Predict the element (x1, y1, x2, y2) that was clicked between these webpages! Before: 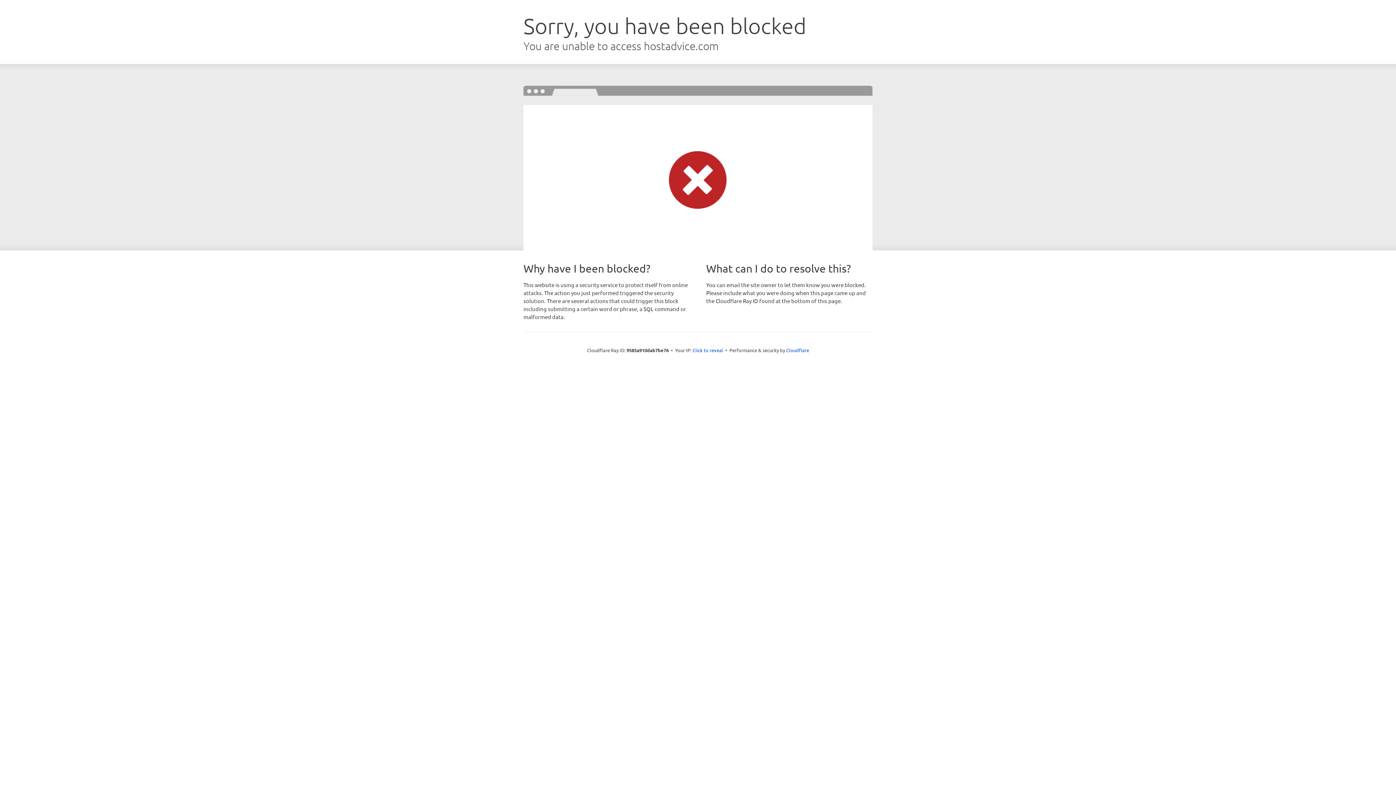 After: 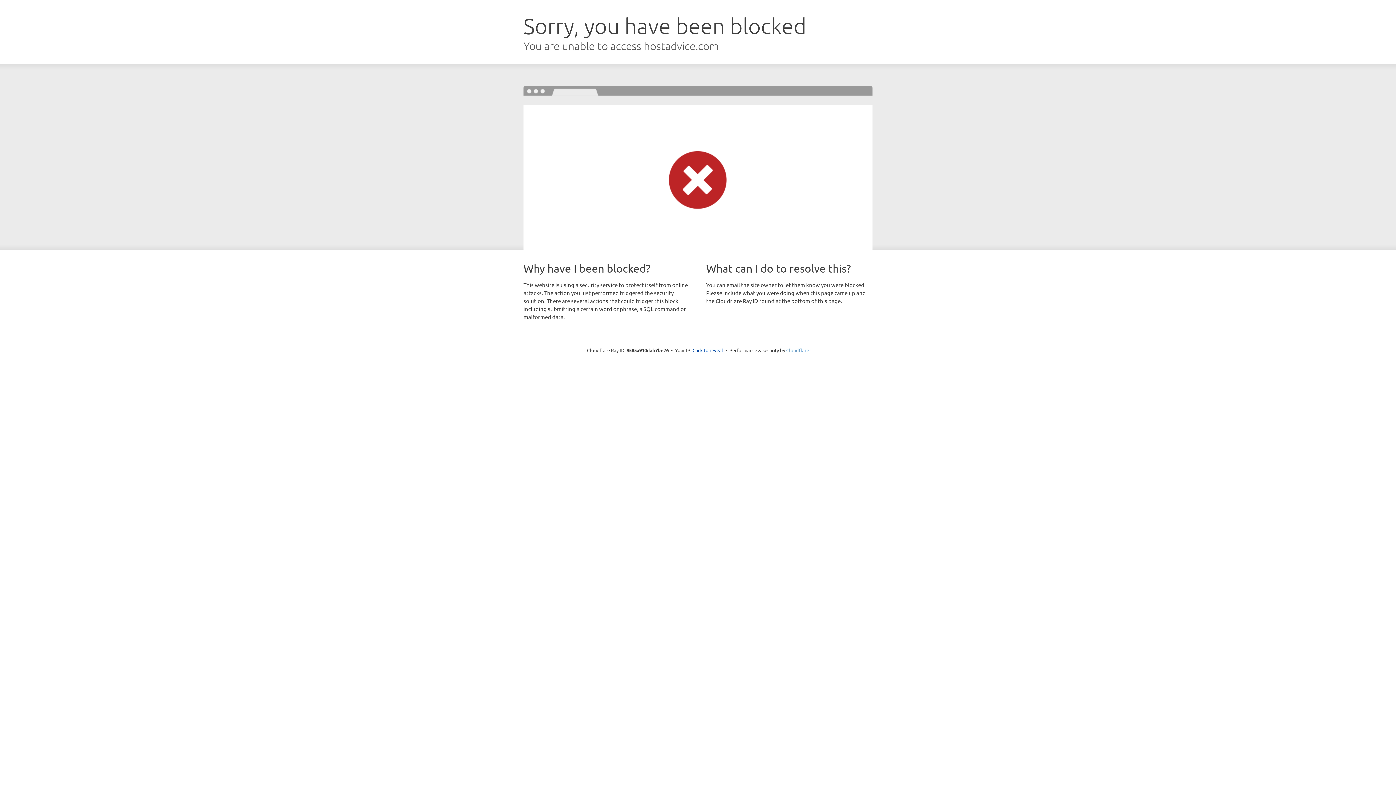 Action: label: Cloudflare bbox: (786, 347, 809, 353)